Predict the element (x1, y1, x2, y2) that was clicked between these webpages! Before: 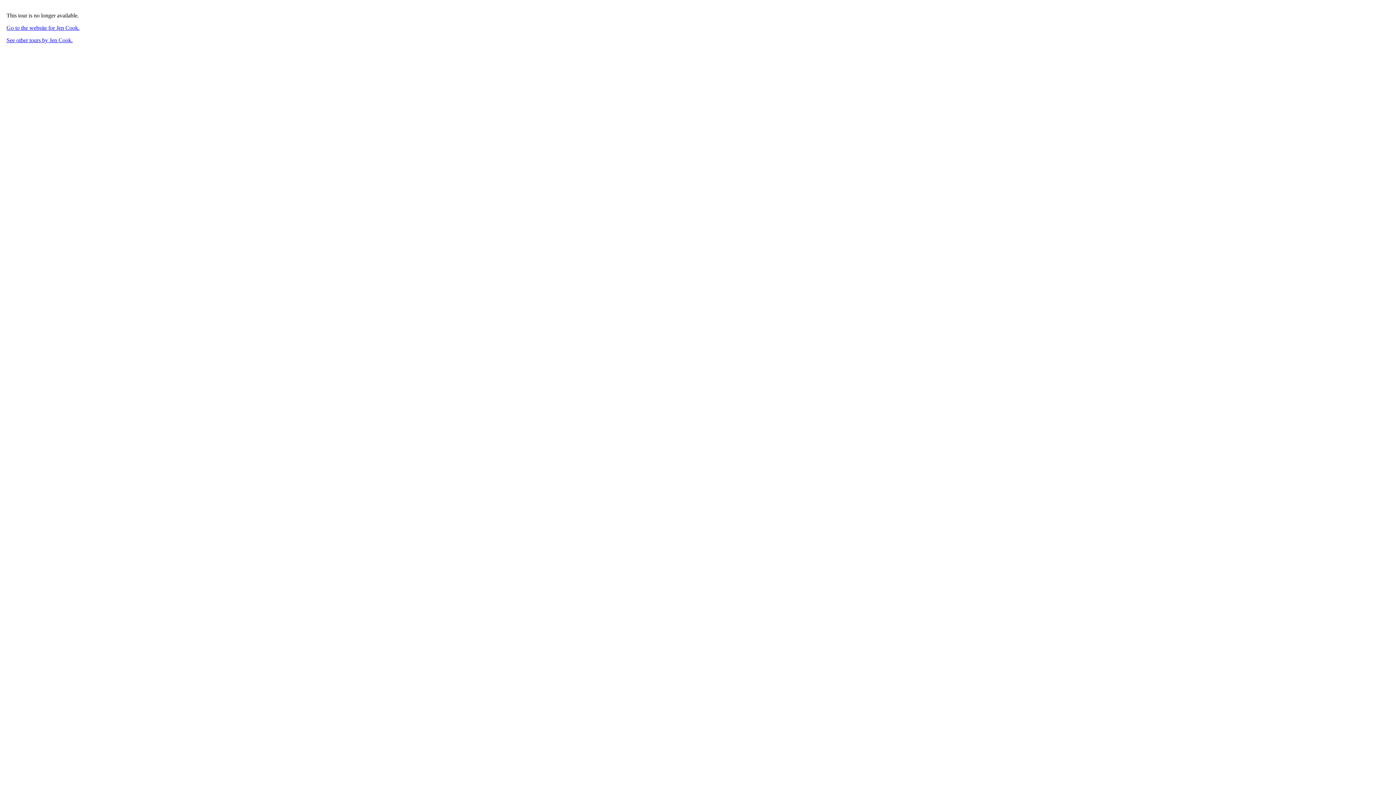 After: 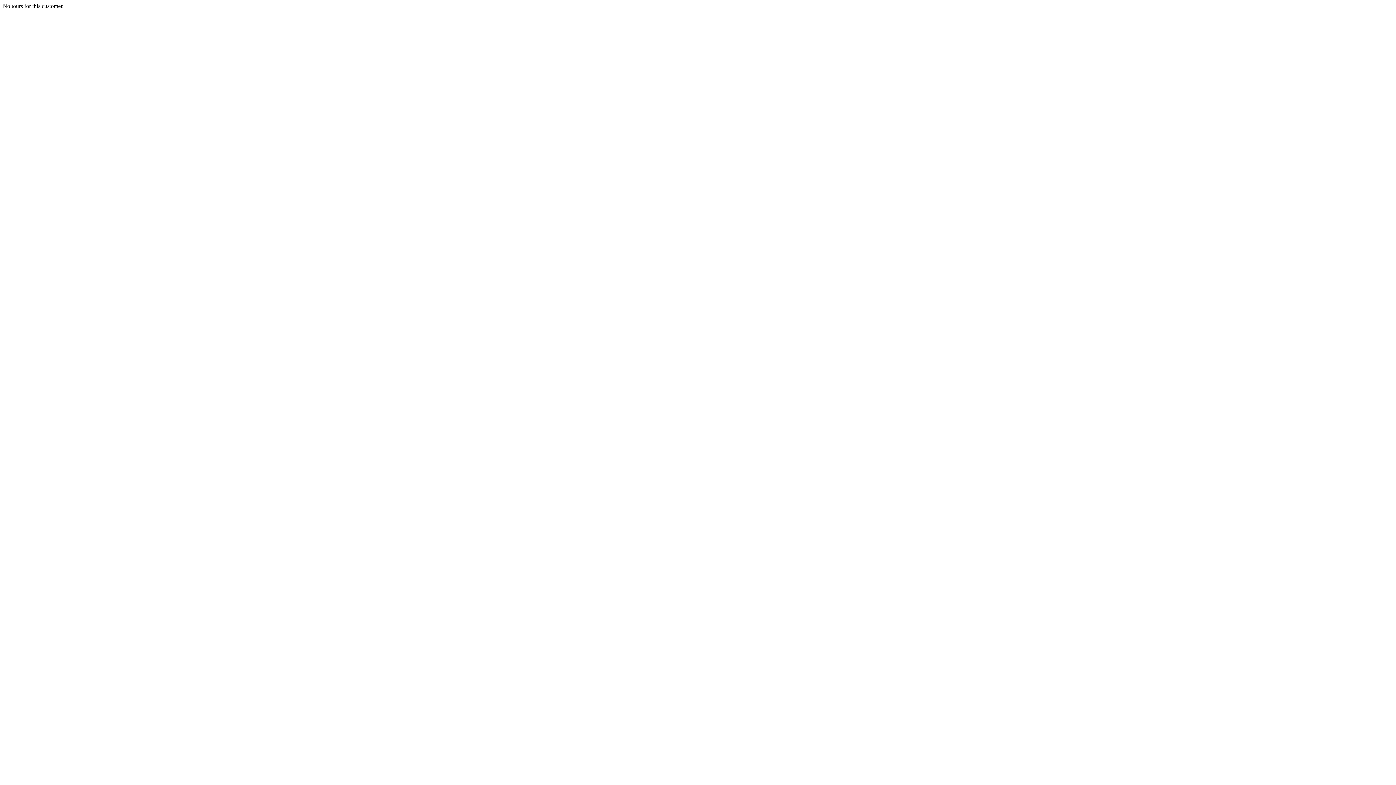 Action: bbox: (6, 37, 72, 43) label: See other tours by Jen Cook.